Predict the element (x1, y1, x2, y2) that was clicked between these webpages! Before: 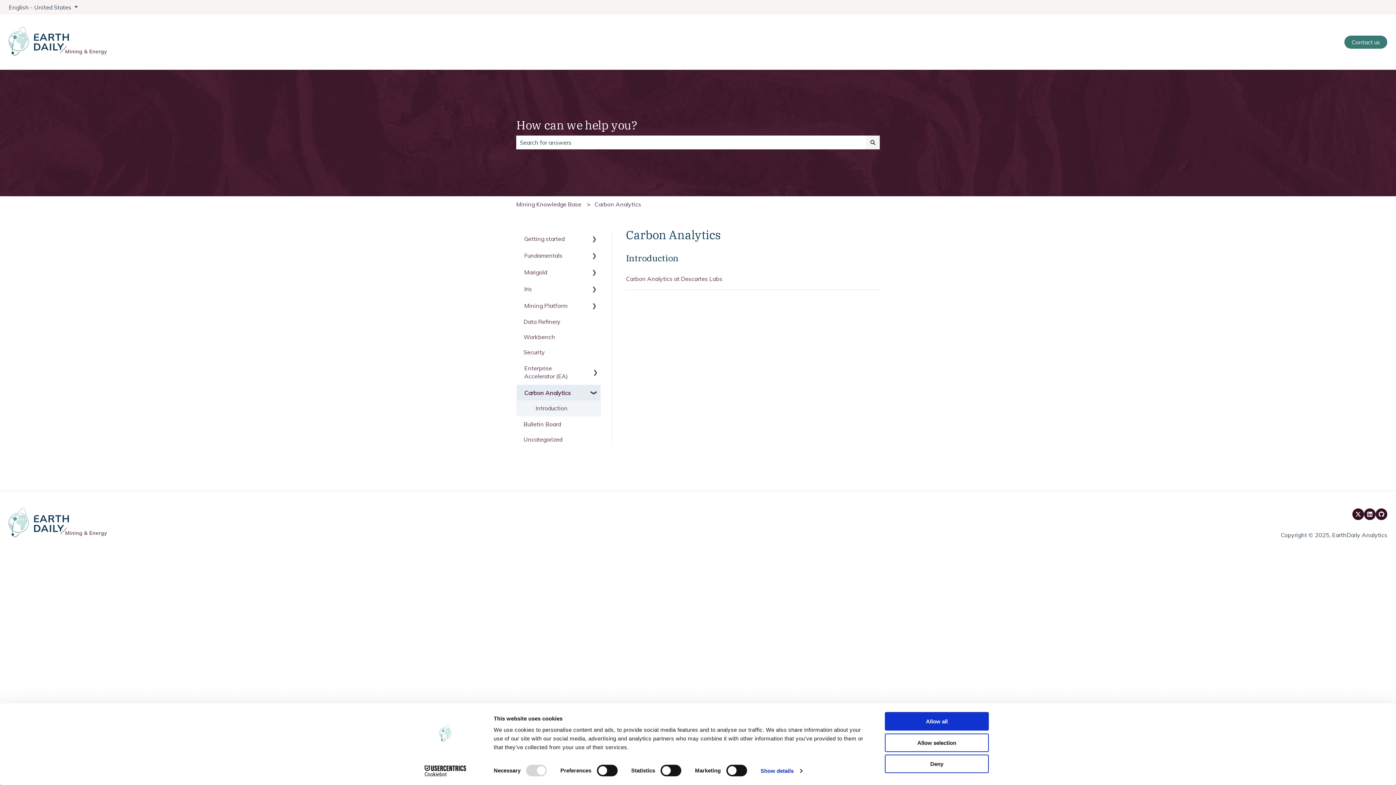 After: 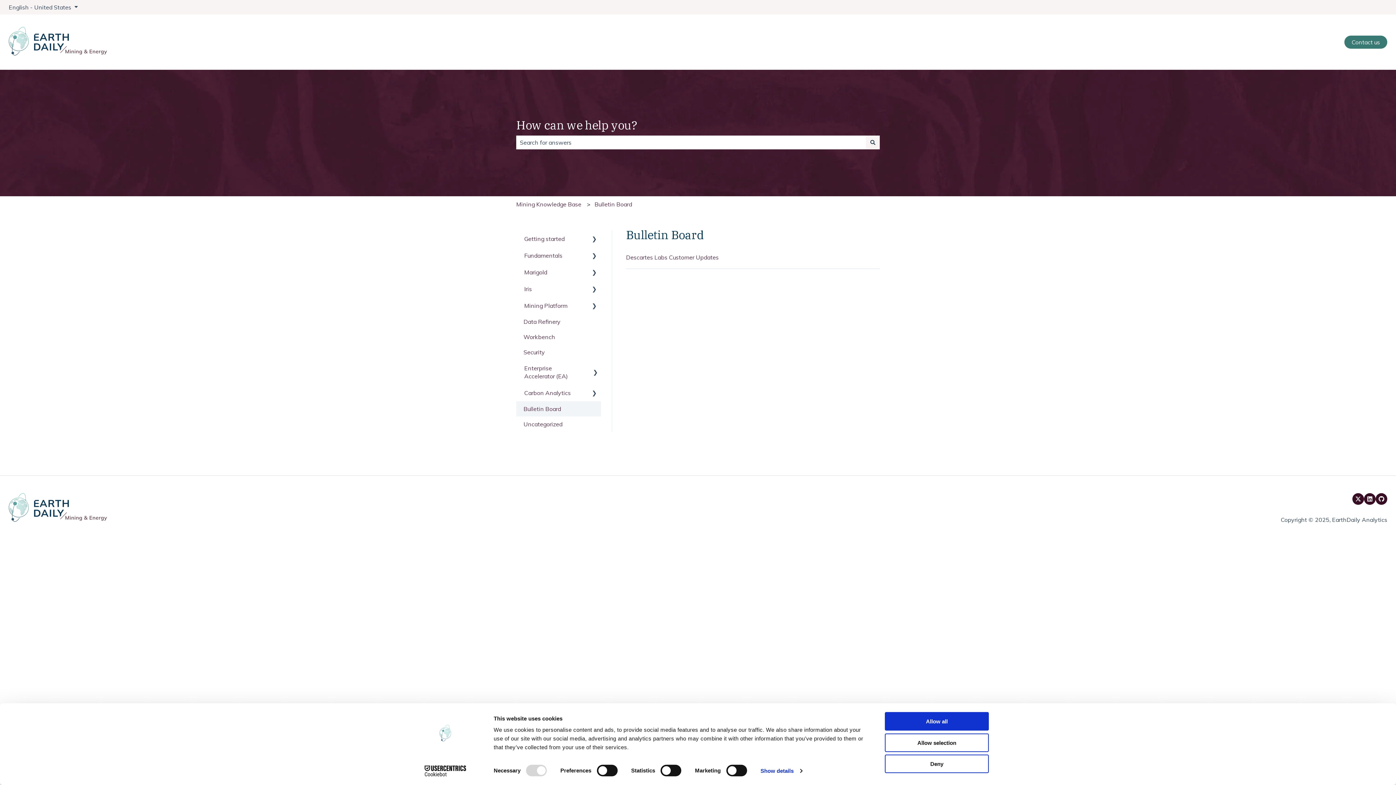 Action: bbox: (516, 416, 600, 431) label: Bulletin Board